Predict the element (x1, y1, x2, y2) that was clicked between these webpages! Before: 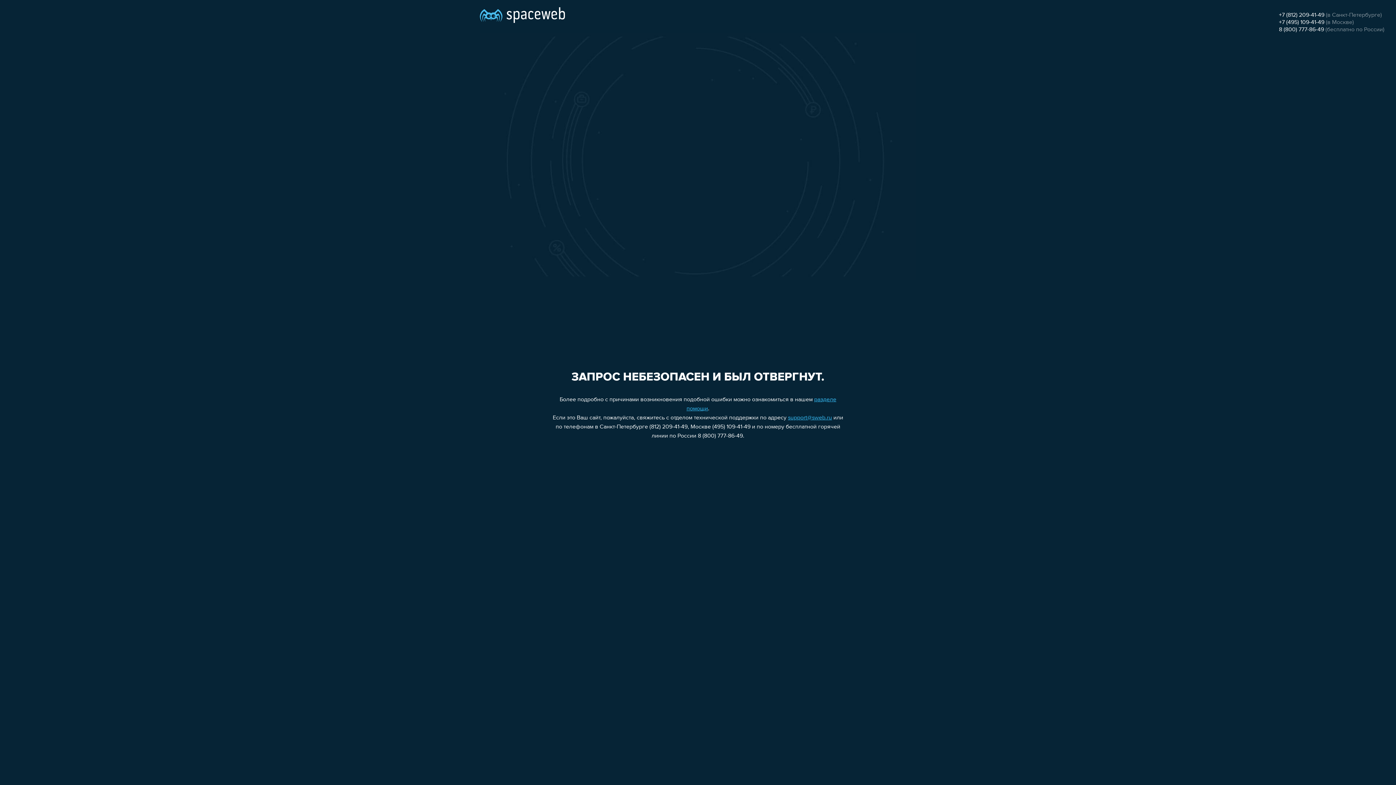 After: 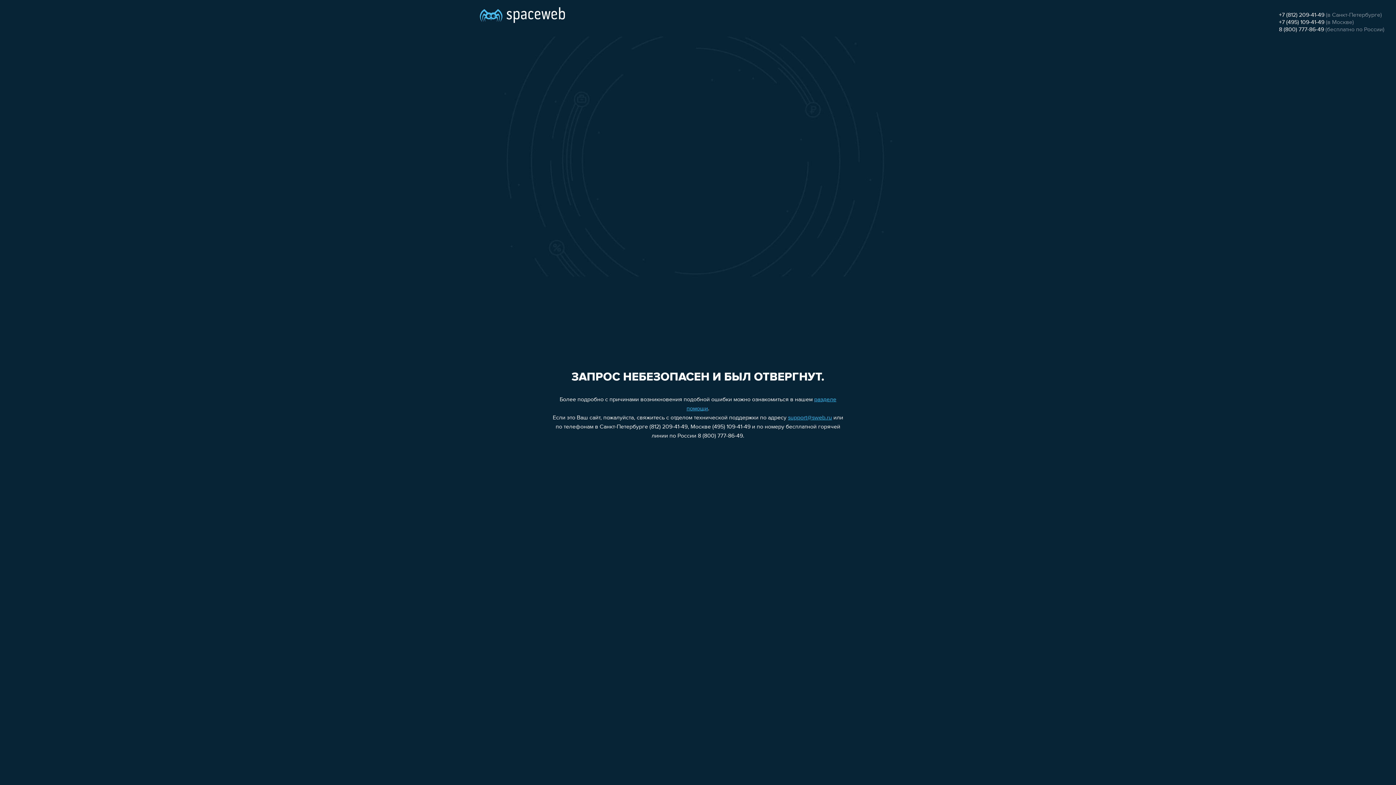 Action: bbox: (1279, 12, 1324, 18) label: +7 (812) 209-41-49